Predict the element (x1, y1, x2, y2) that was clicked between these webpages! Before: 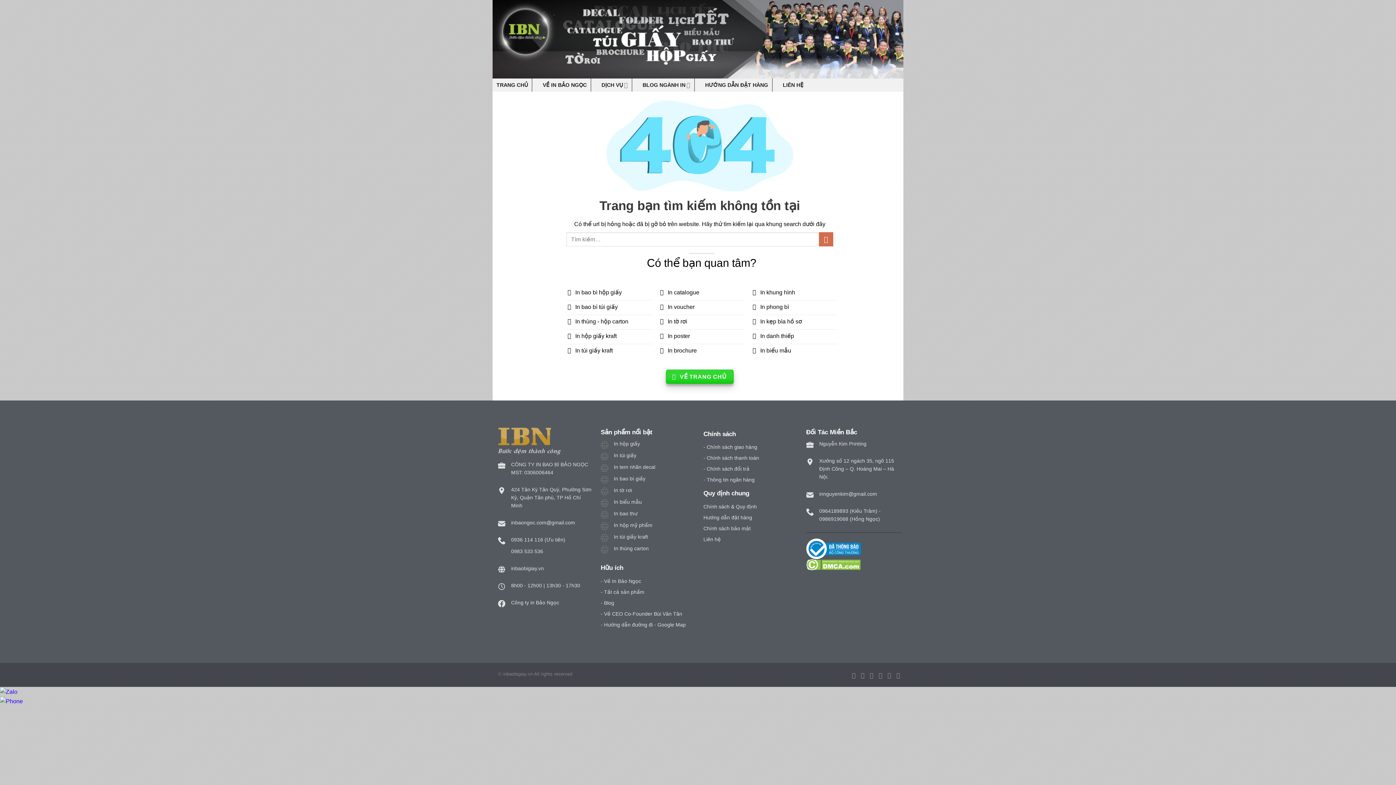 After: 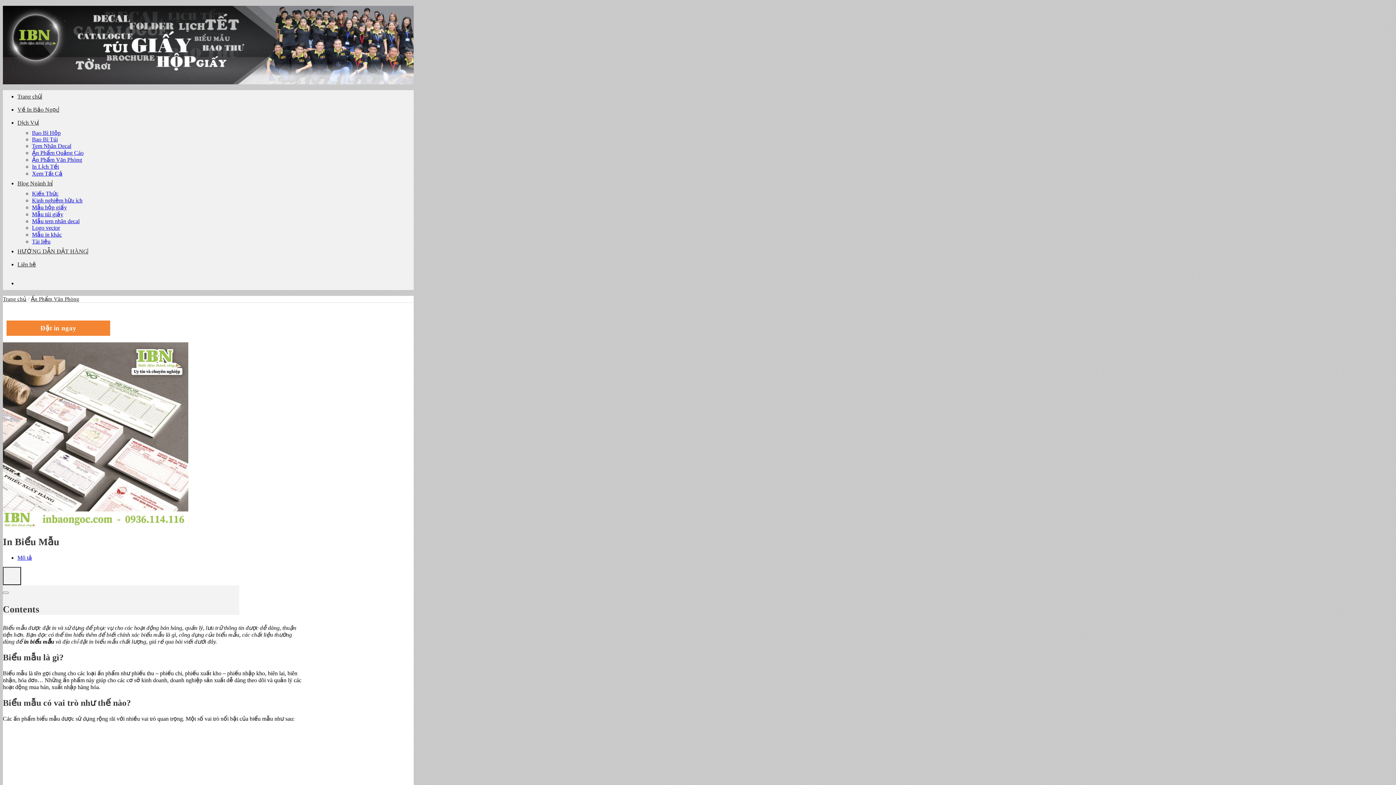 Action: label: In biểu mẫu bbox: (614, 499, 642, 505)